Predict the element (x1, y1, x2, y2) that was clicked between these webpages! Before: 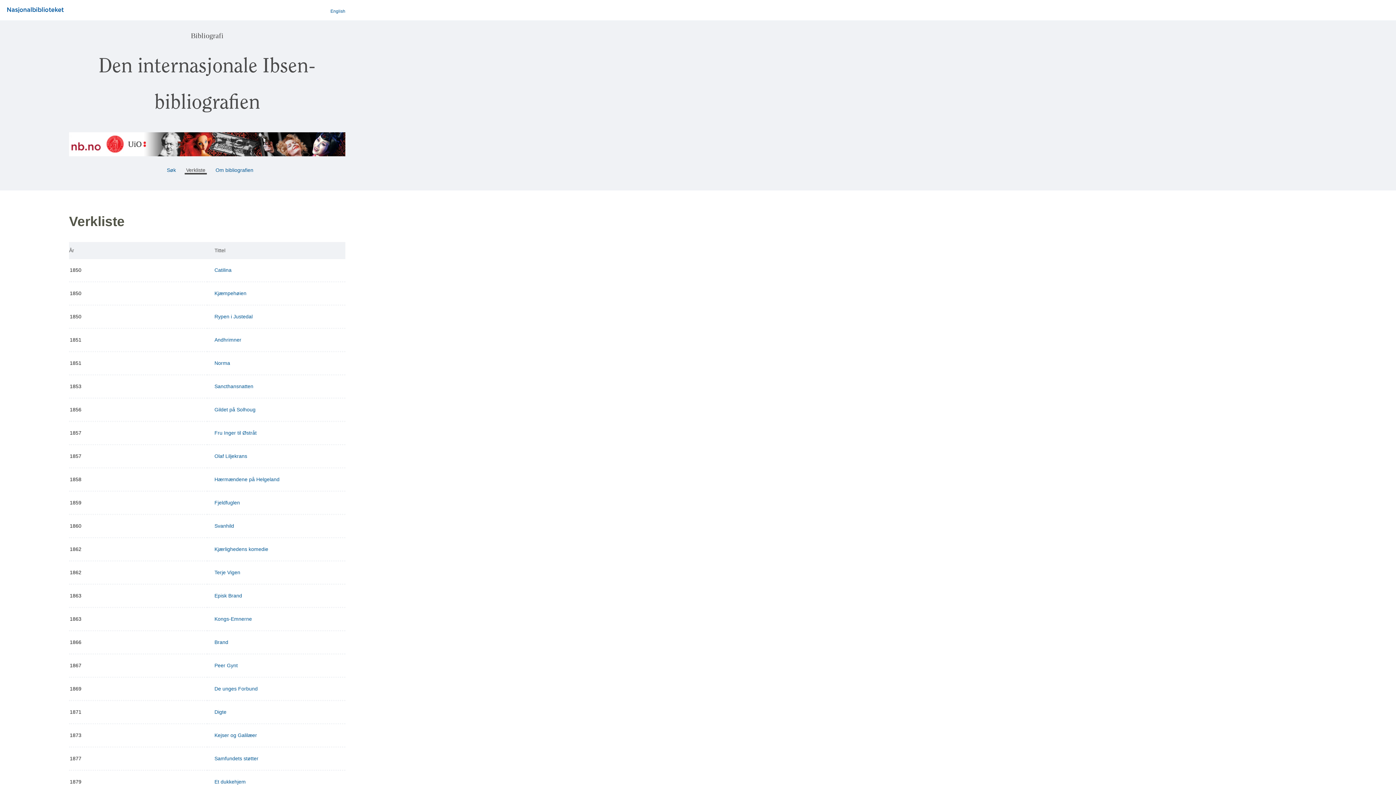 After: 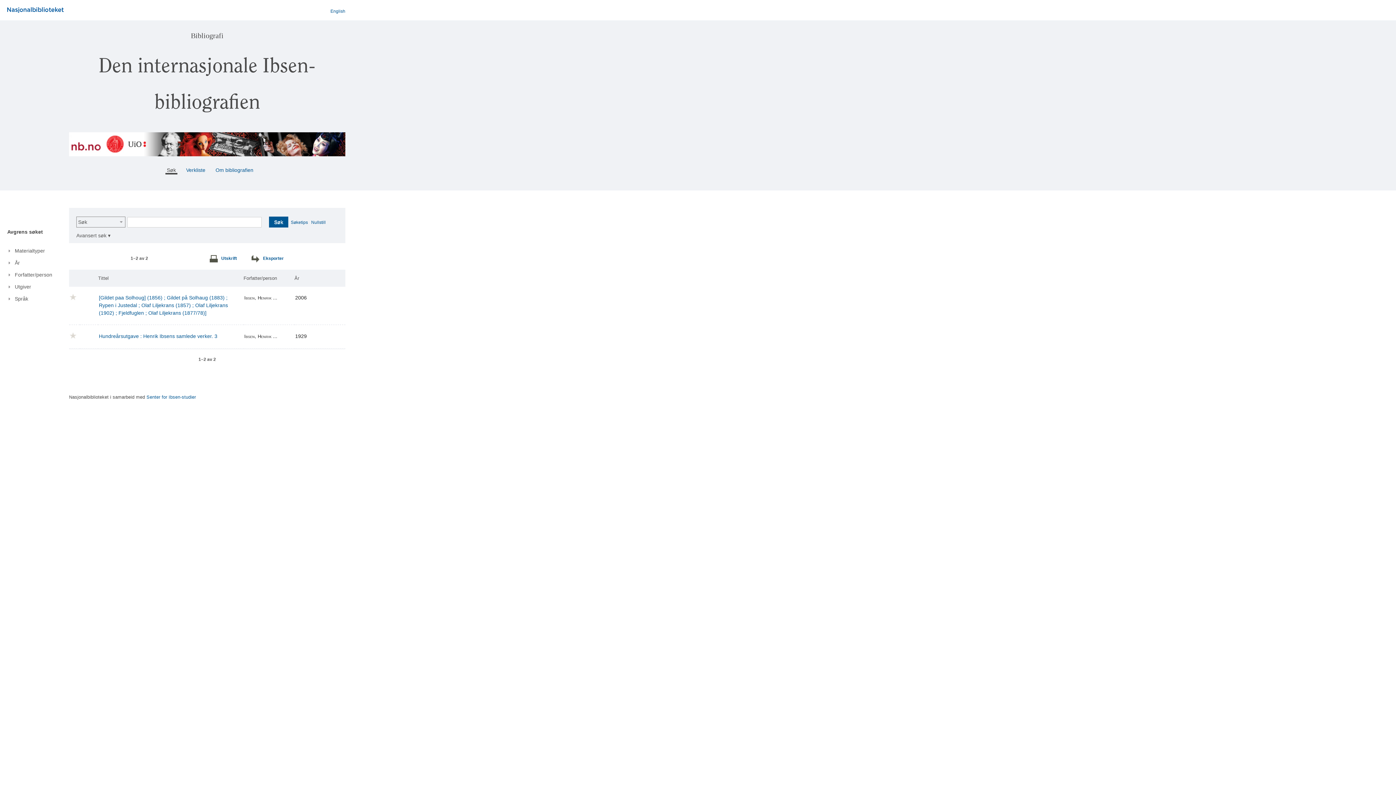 Action: bbox: (214, 313, 252, 319) label: Rypen i Justedal